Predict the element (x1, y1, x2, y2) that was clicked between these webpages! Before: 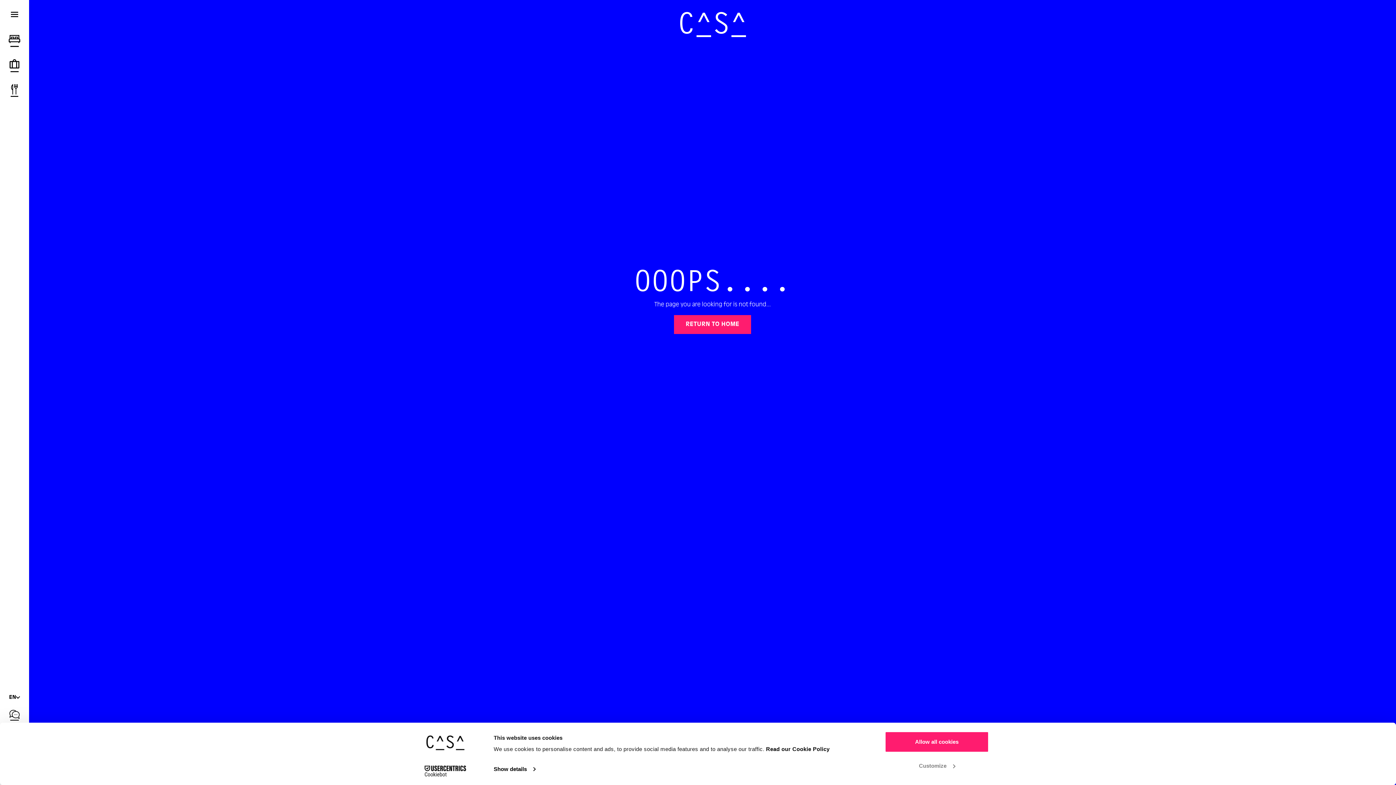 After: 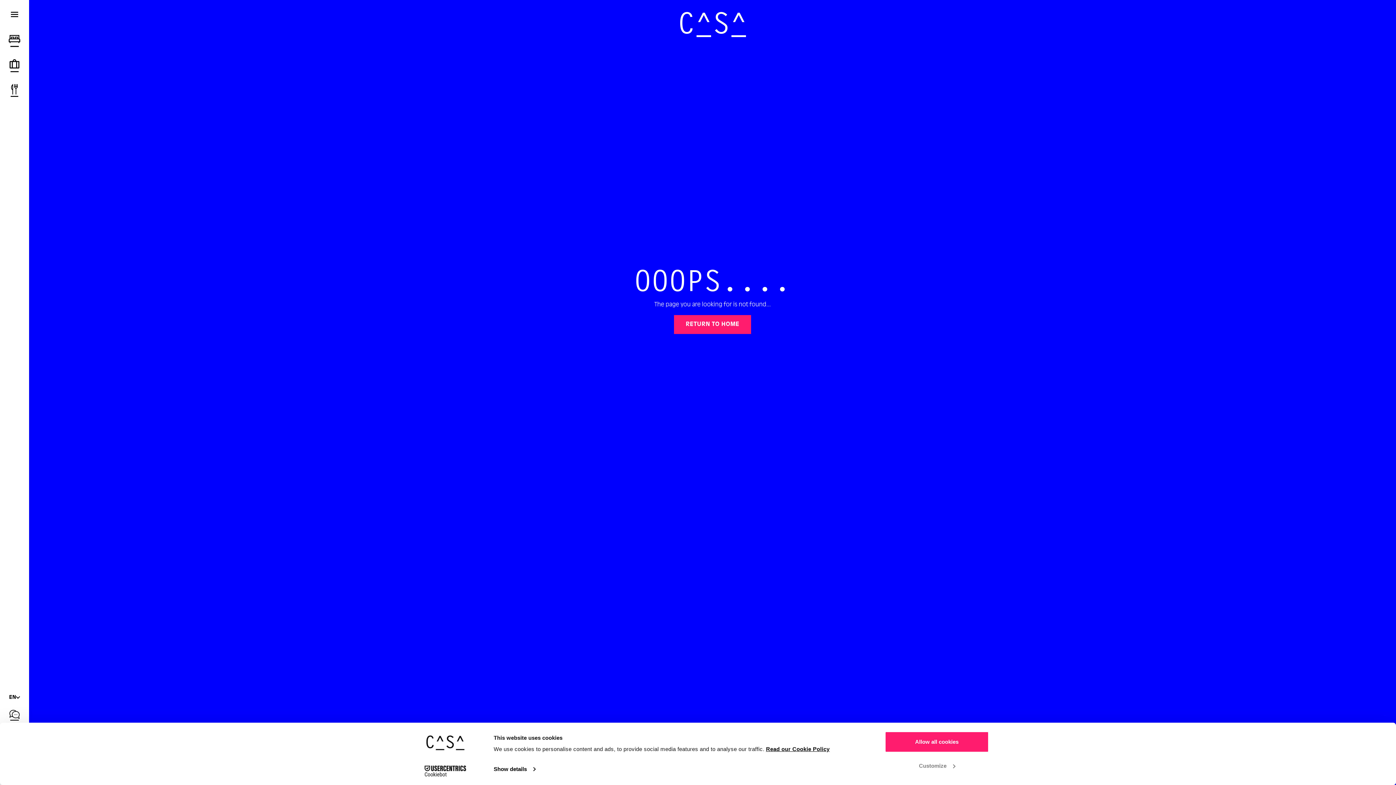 Action: label: Read our Cookie Policy bbox: (766, 746, 829, 752)